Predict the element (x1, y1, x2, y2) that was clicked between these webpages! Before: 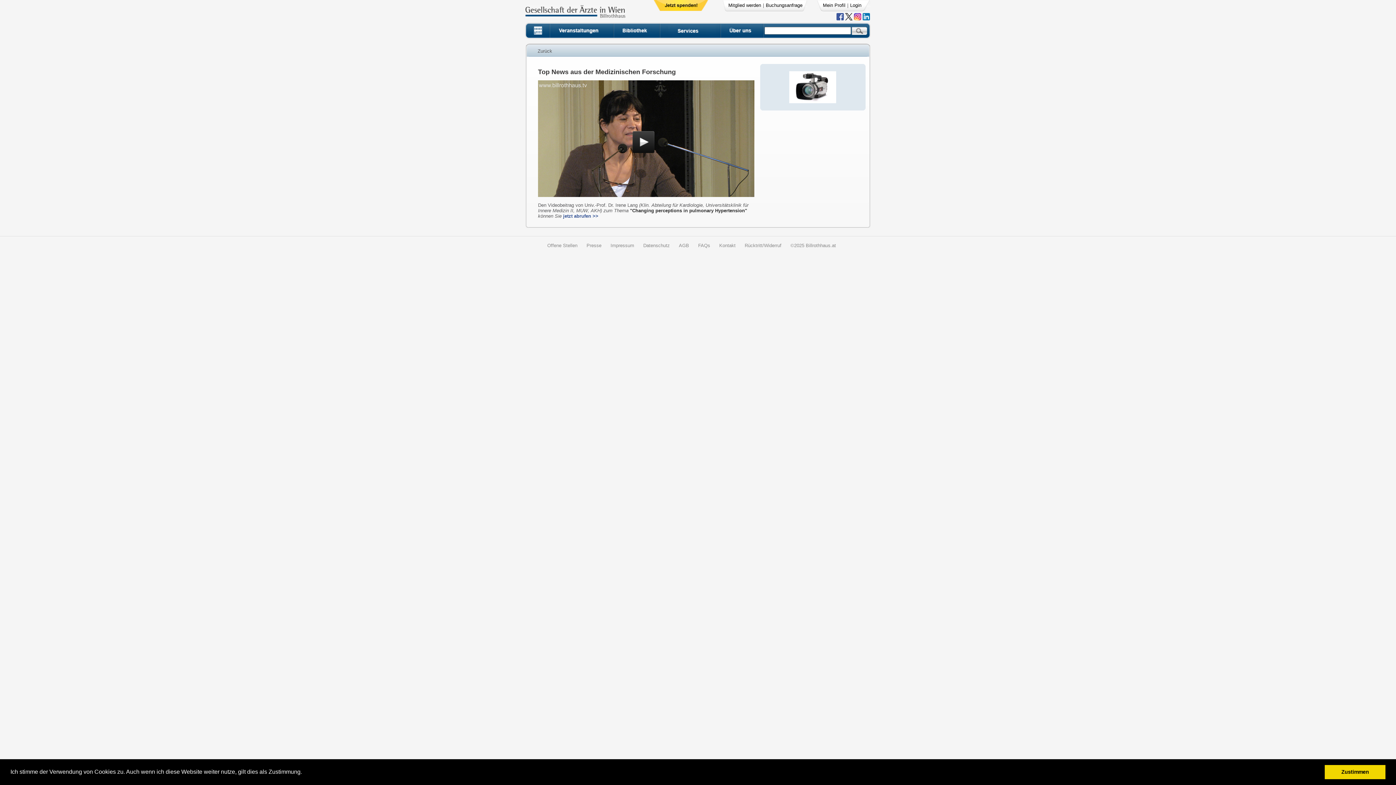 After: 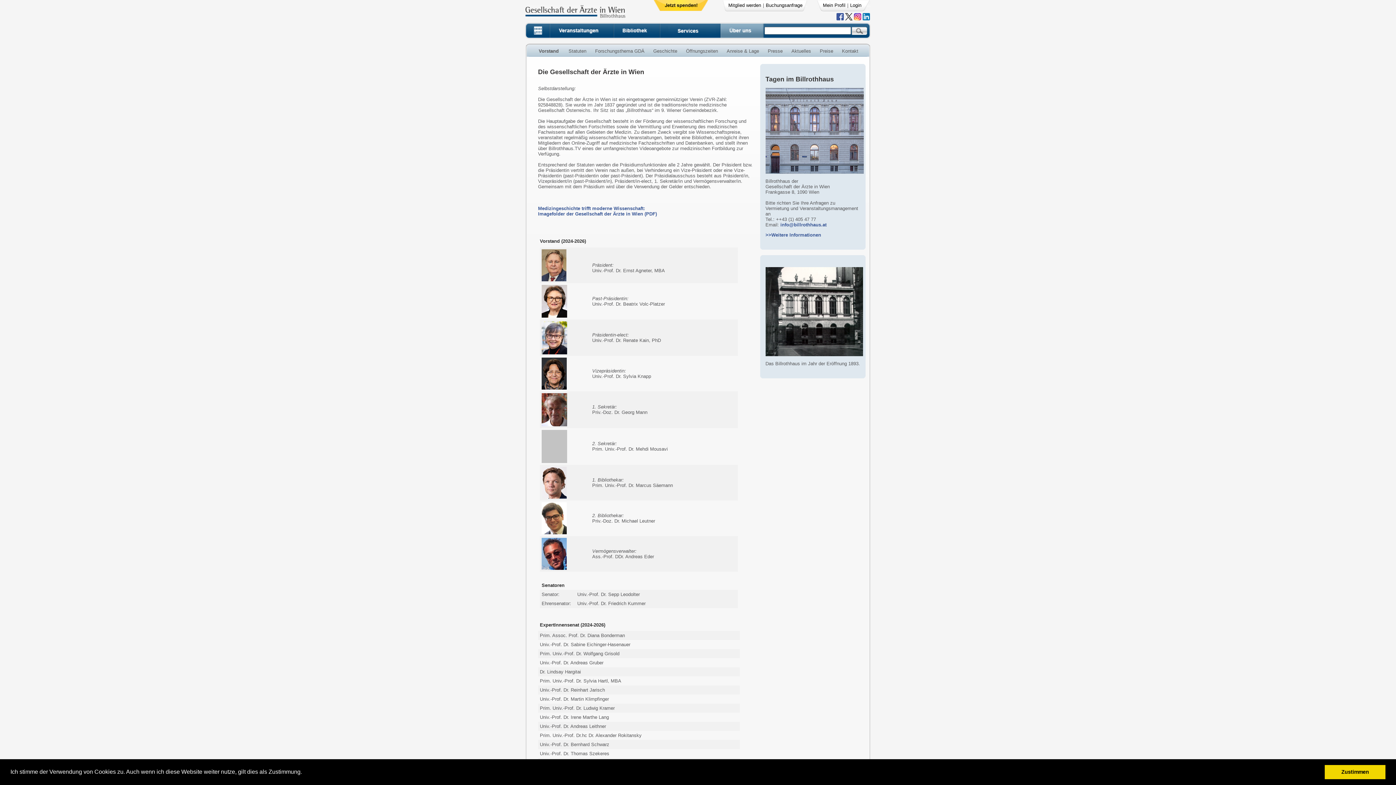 Action: bbox: (720, 34, 763, 40)